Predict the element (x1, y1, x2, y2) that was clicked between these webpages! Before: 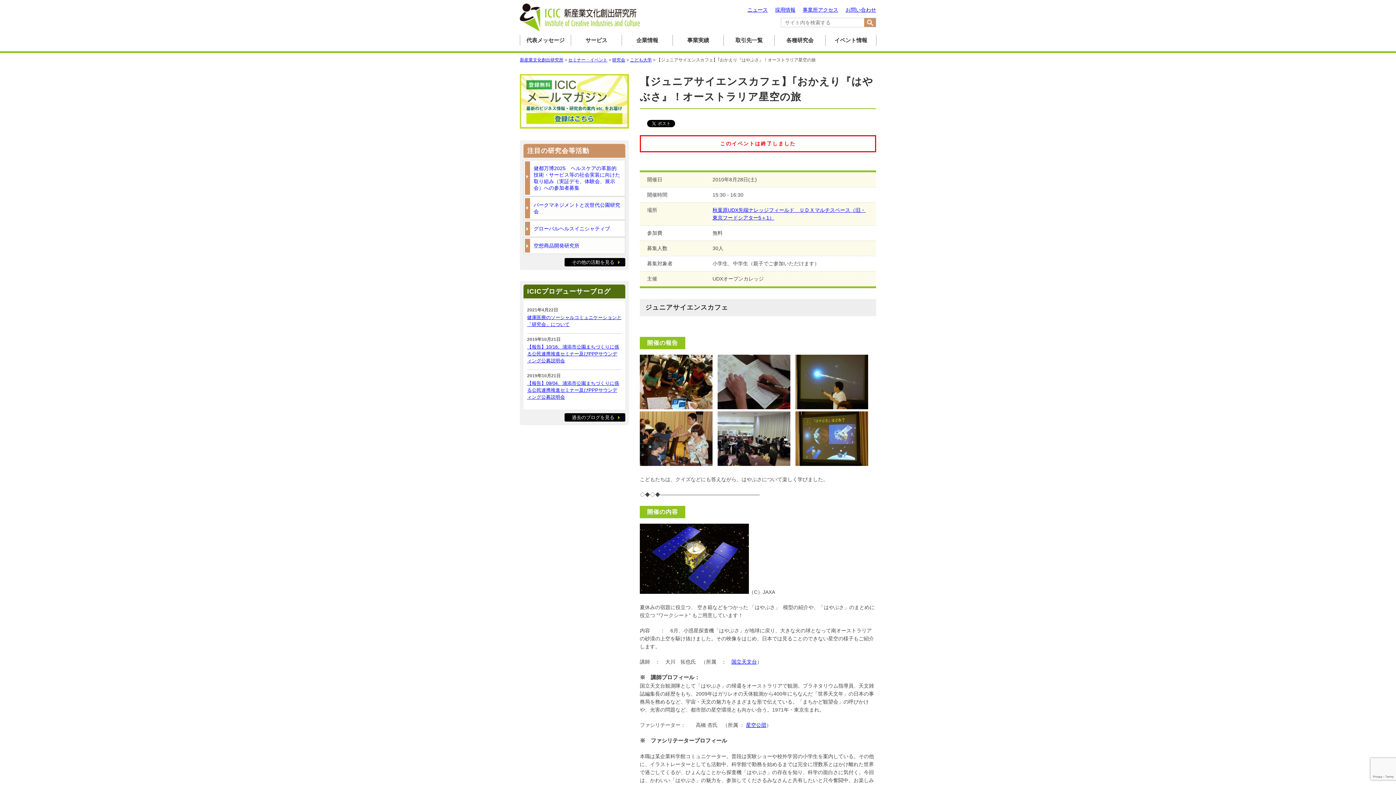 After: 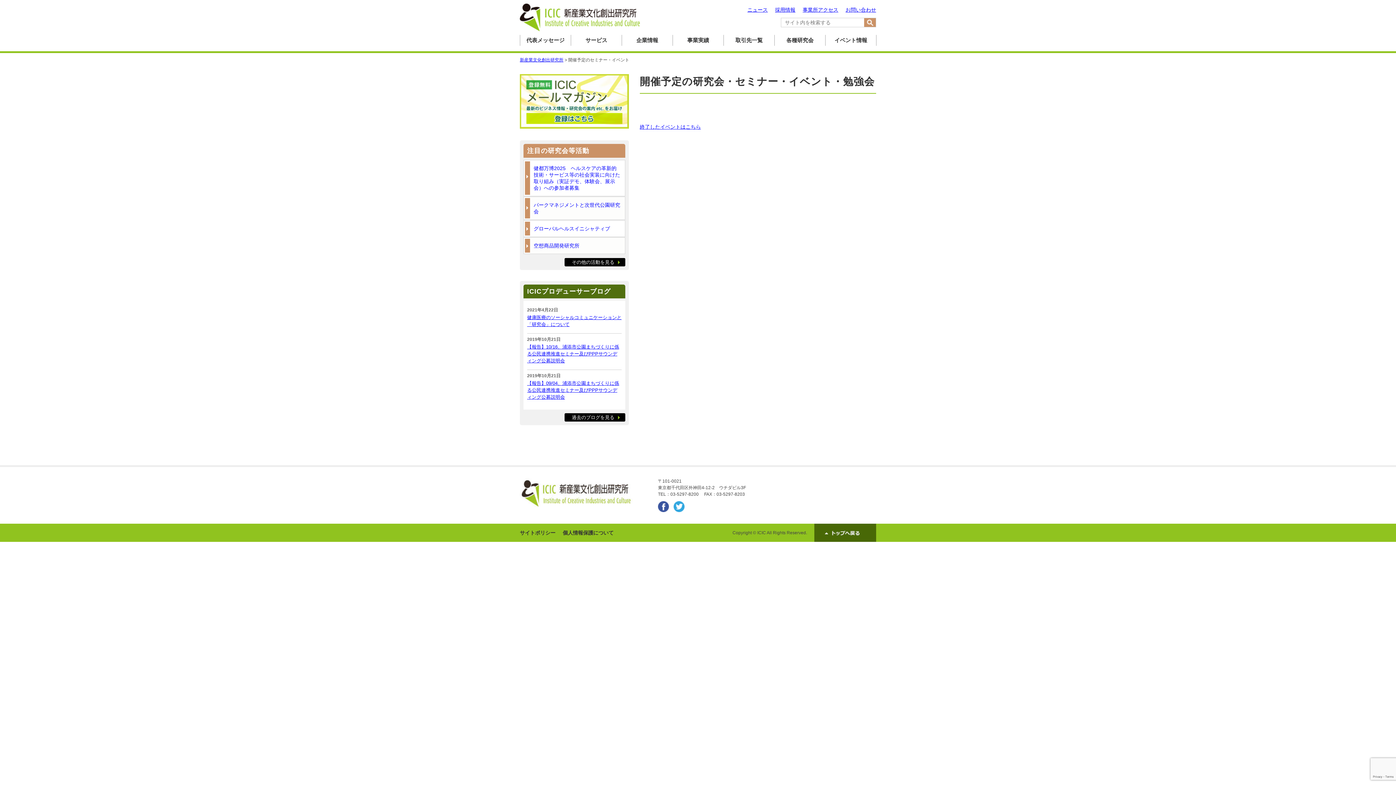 Action: bbox: (825, 36, 876, 43) label: イベント情報